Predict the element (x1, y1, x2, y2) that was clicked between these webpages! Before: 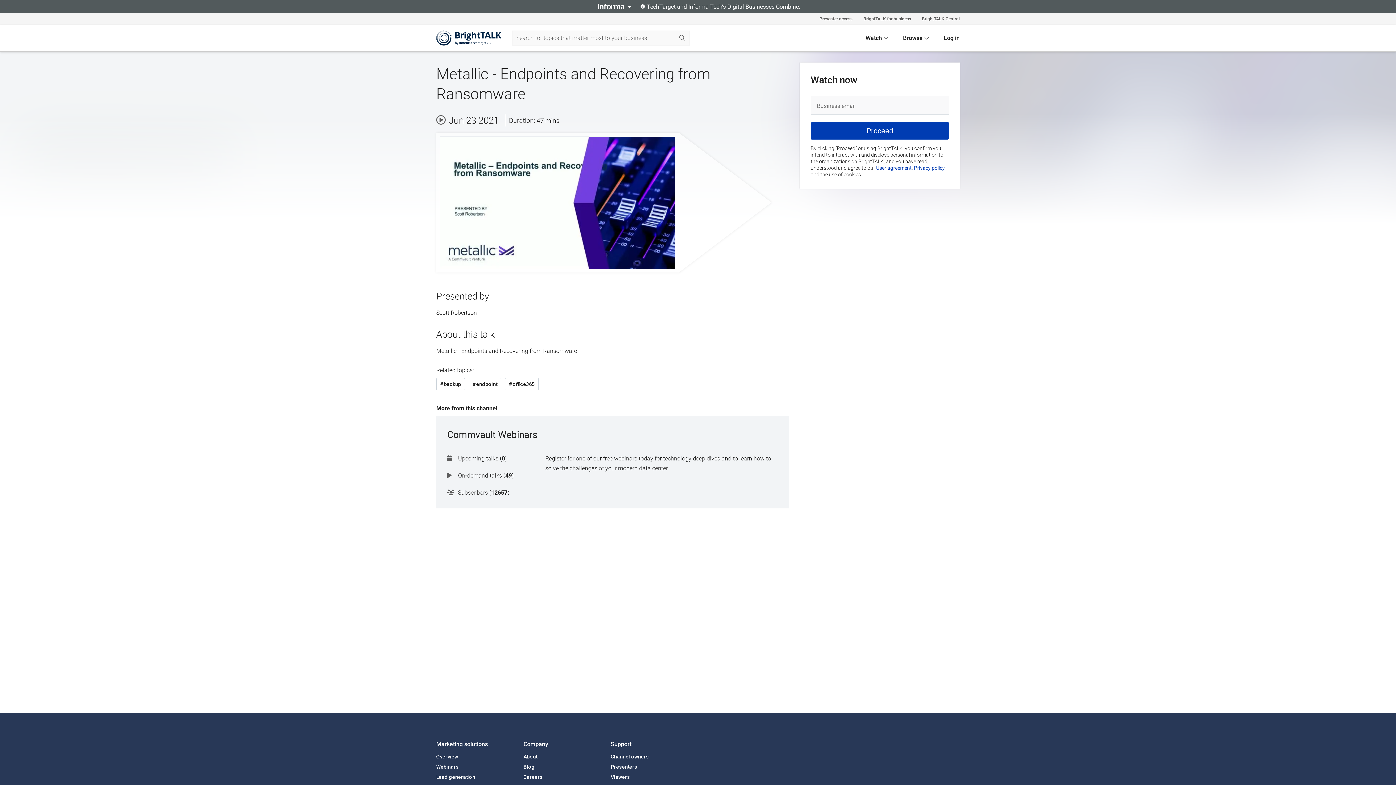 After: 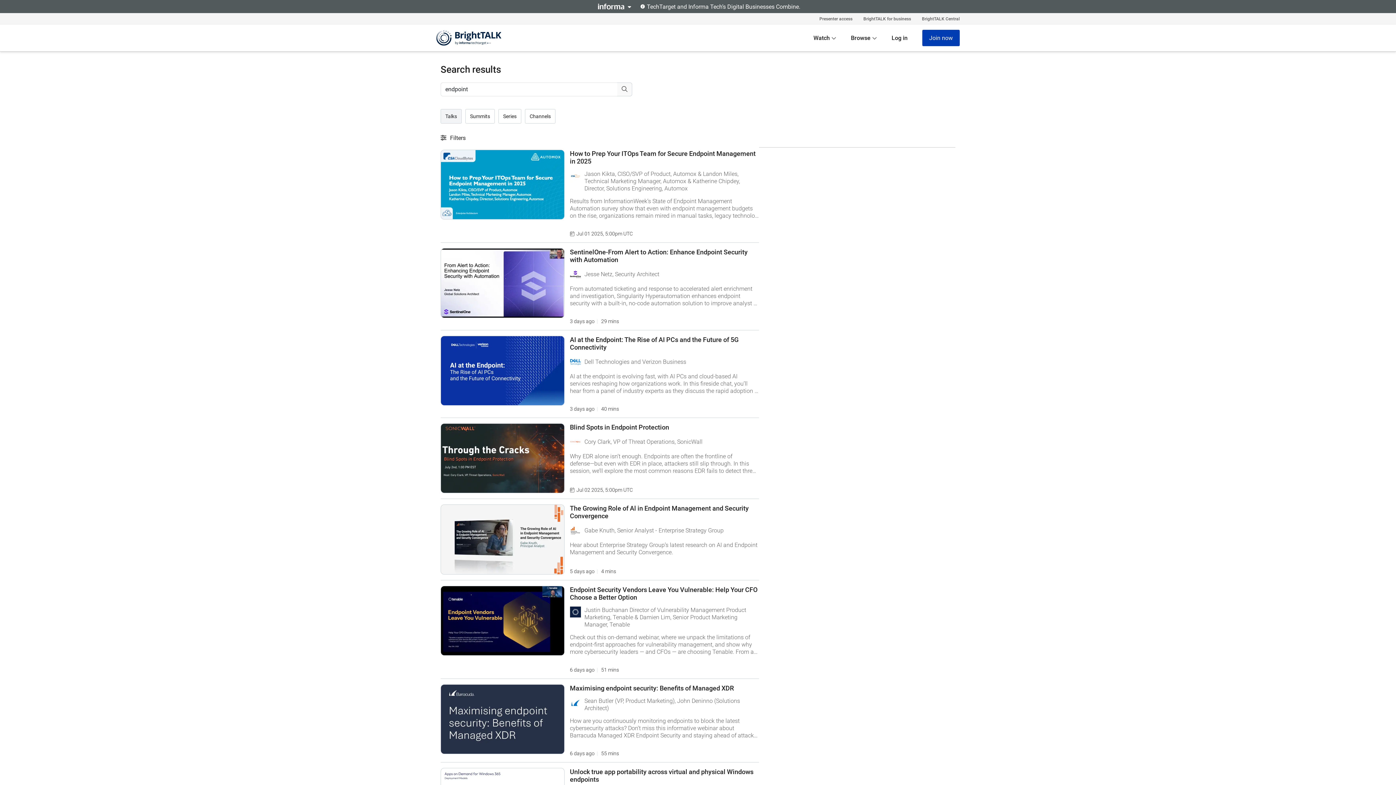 Action: bbox: (468, 378, 501, 390) label: #endpoint